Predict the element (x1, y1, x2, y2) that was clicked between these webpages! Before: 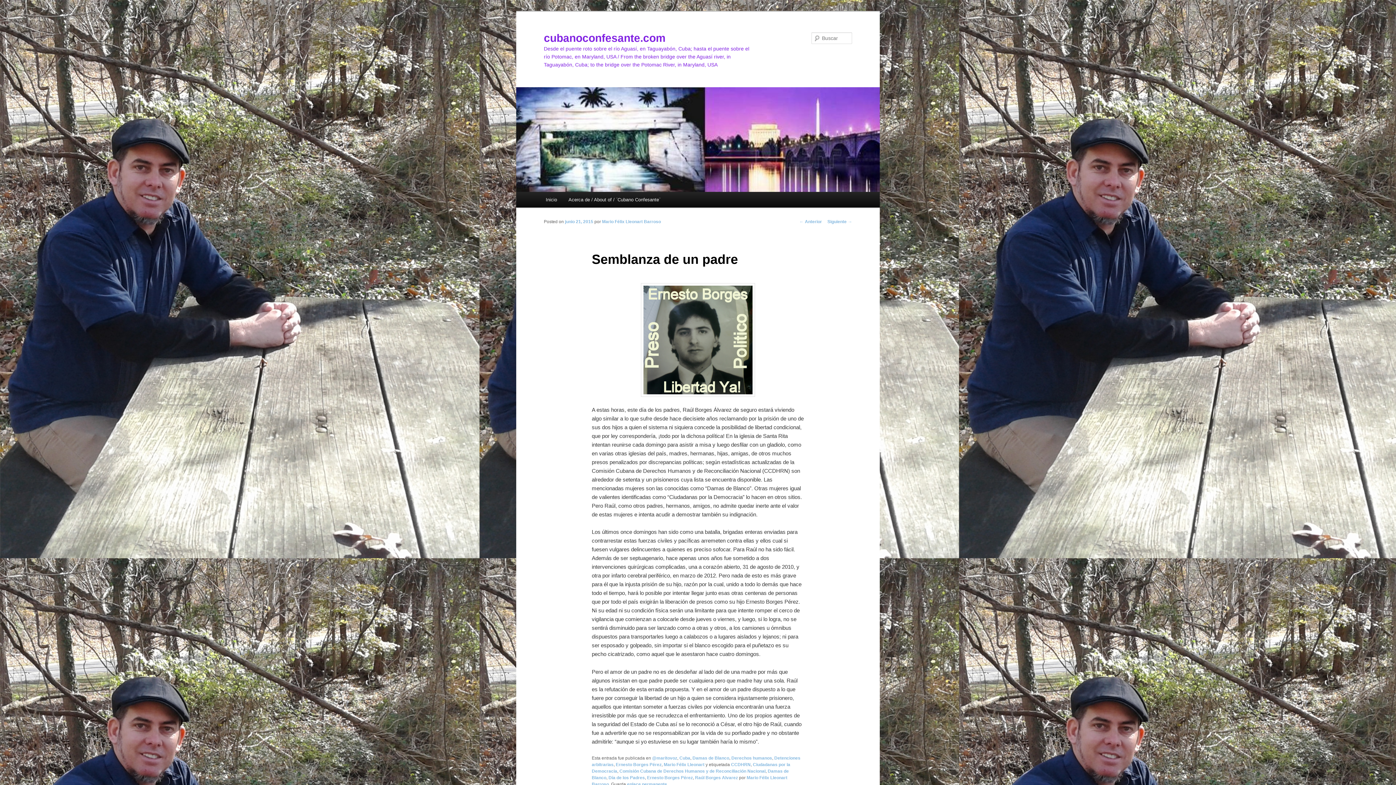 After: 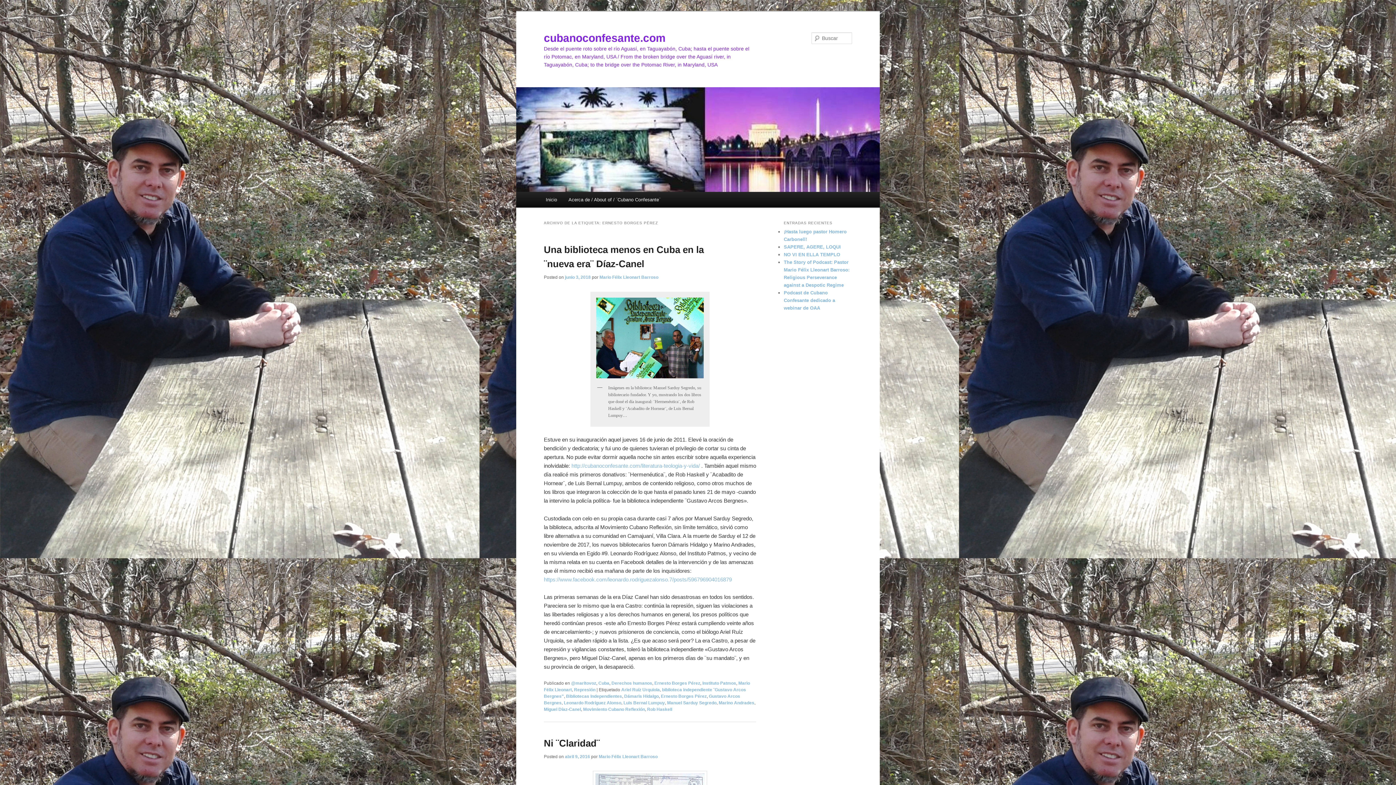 Action: label: Ernesto Borges Pérez bbox: (647, 775, 693, 780)